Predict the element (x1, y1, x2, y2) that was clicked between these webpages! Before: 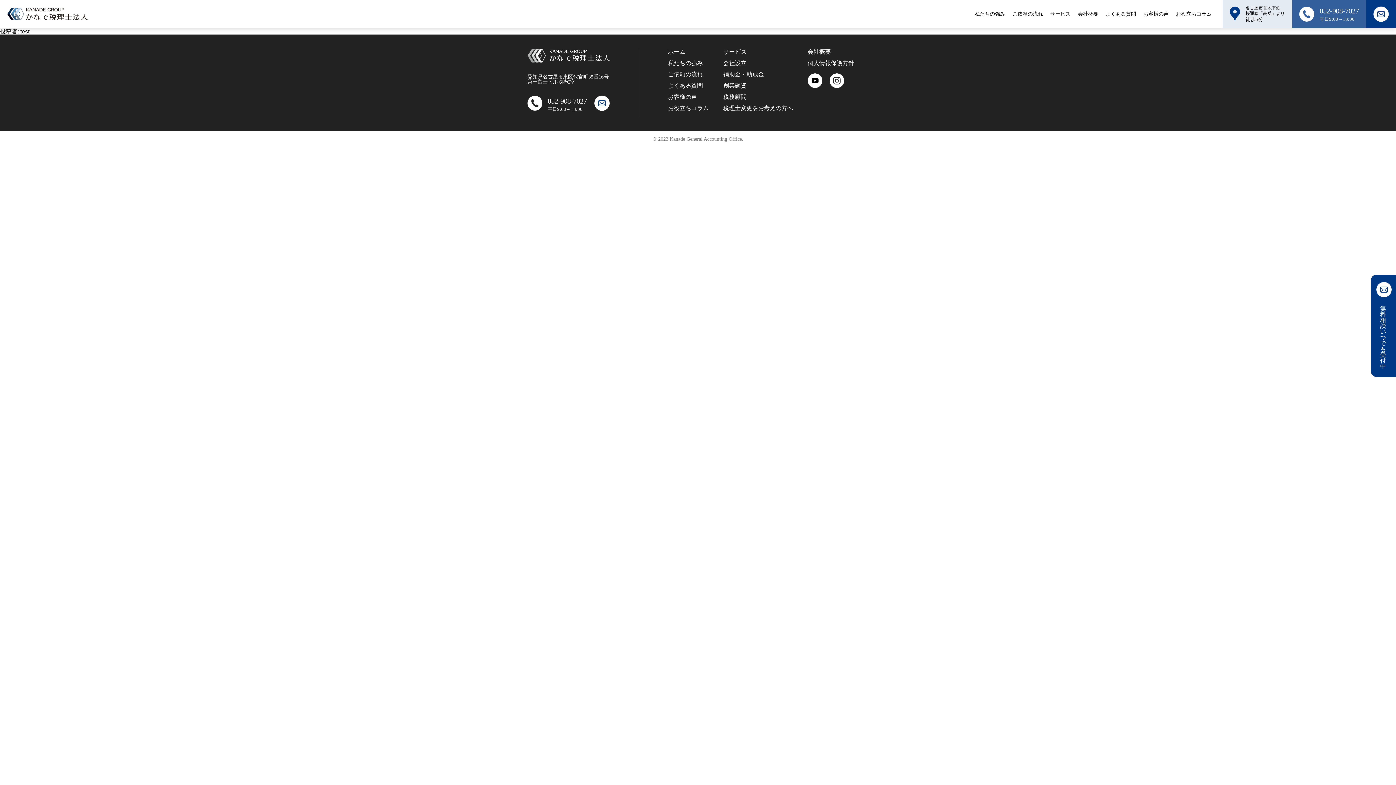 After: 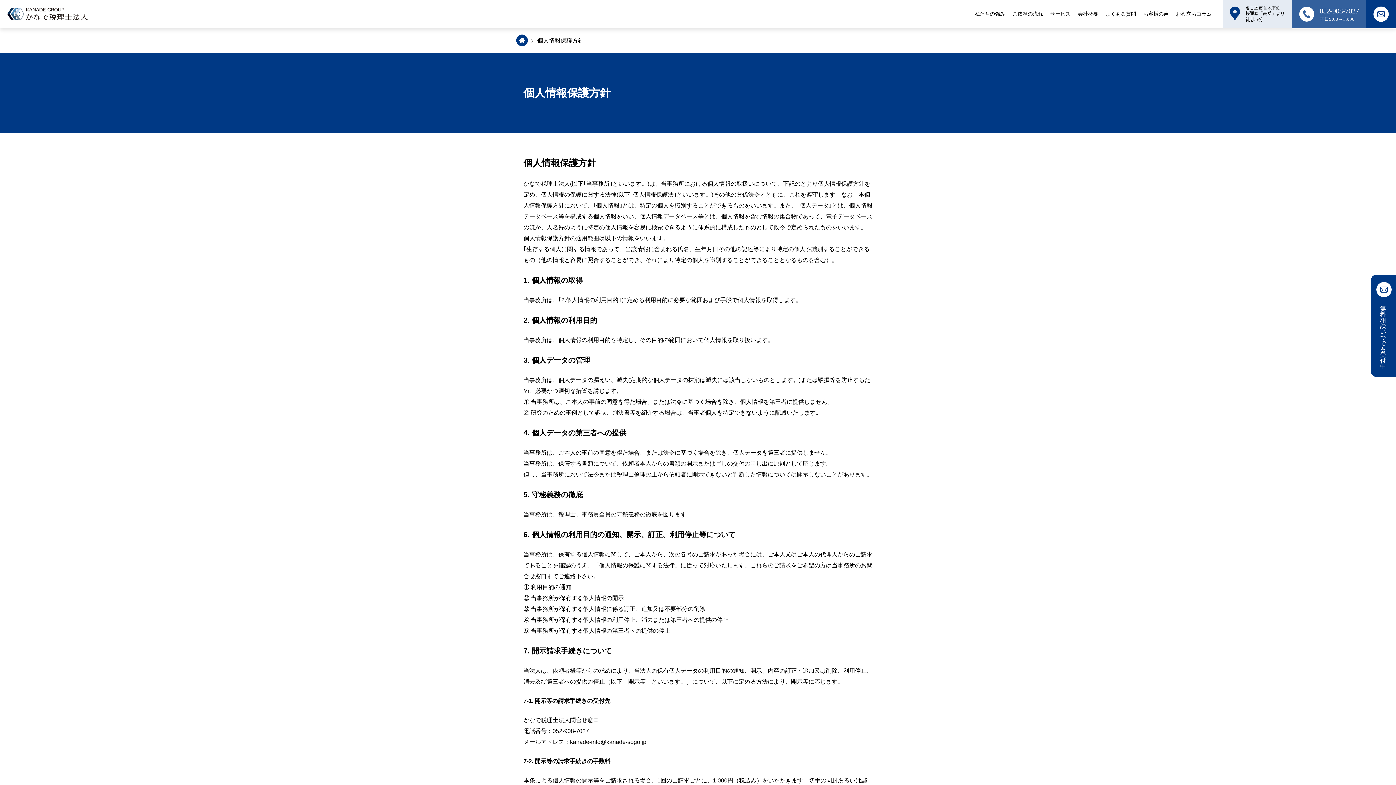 Action: label: 個人情報保護方針 bbox: (807, 60, 854, 66)